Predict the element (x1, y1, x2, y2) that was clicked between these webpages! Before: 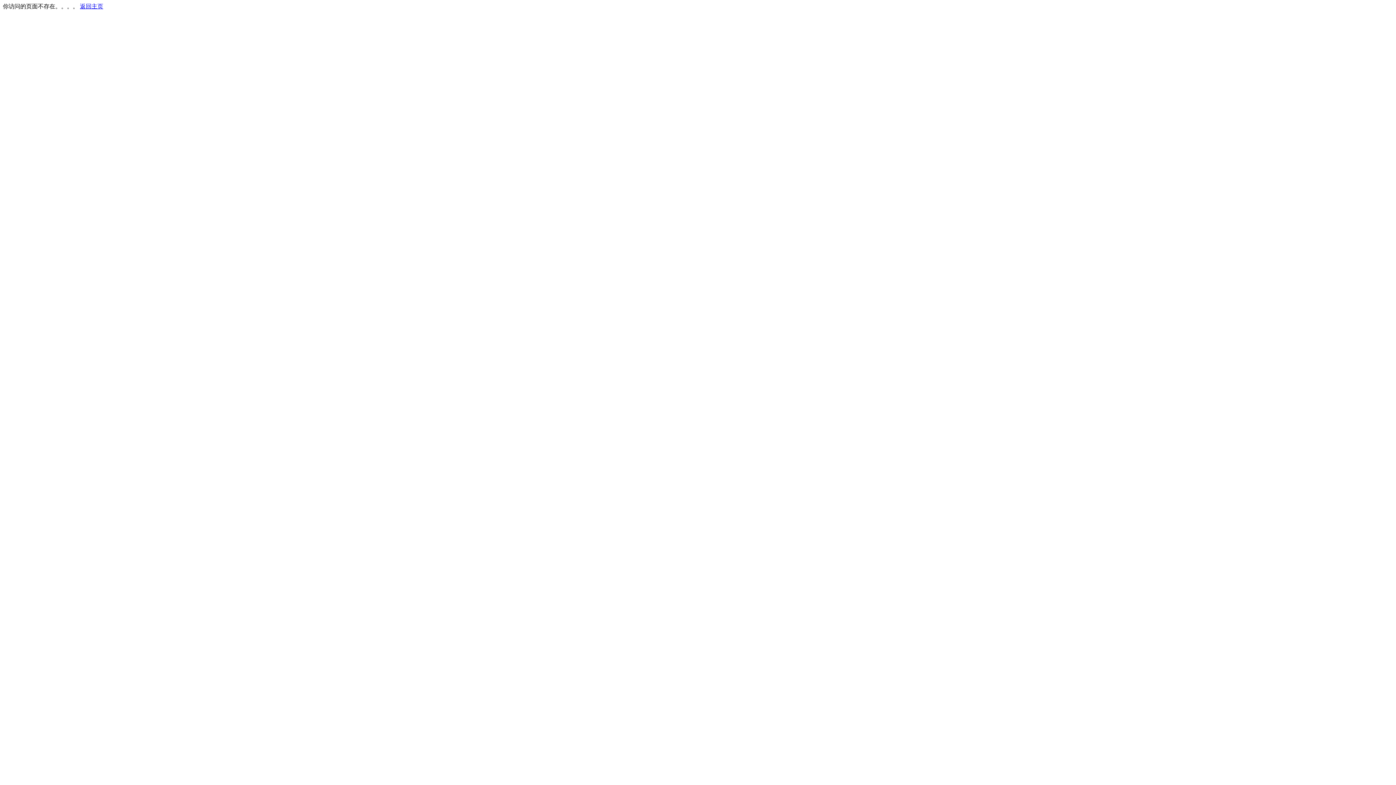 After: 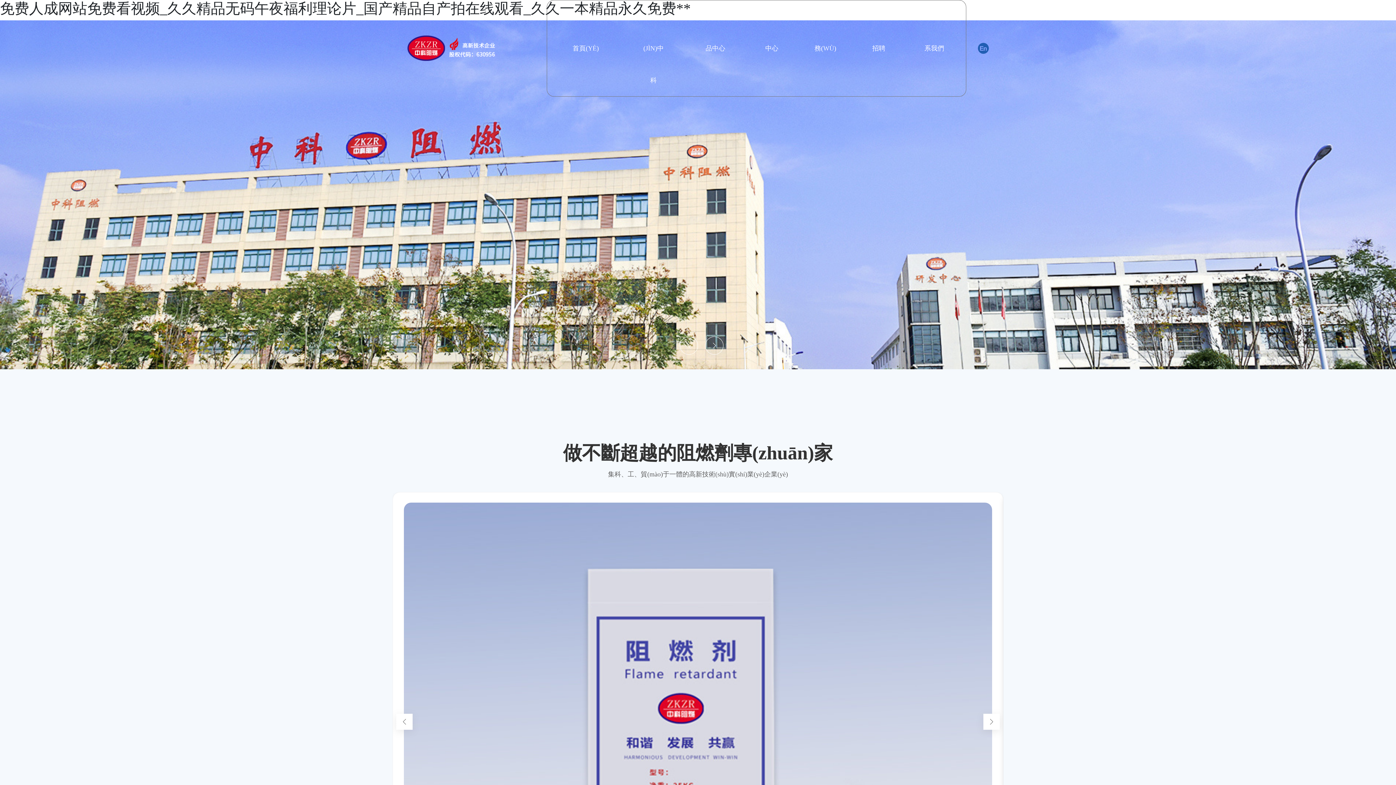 Action: label: 返回主页 bbox: (80, 3, 103, 9)